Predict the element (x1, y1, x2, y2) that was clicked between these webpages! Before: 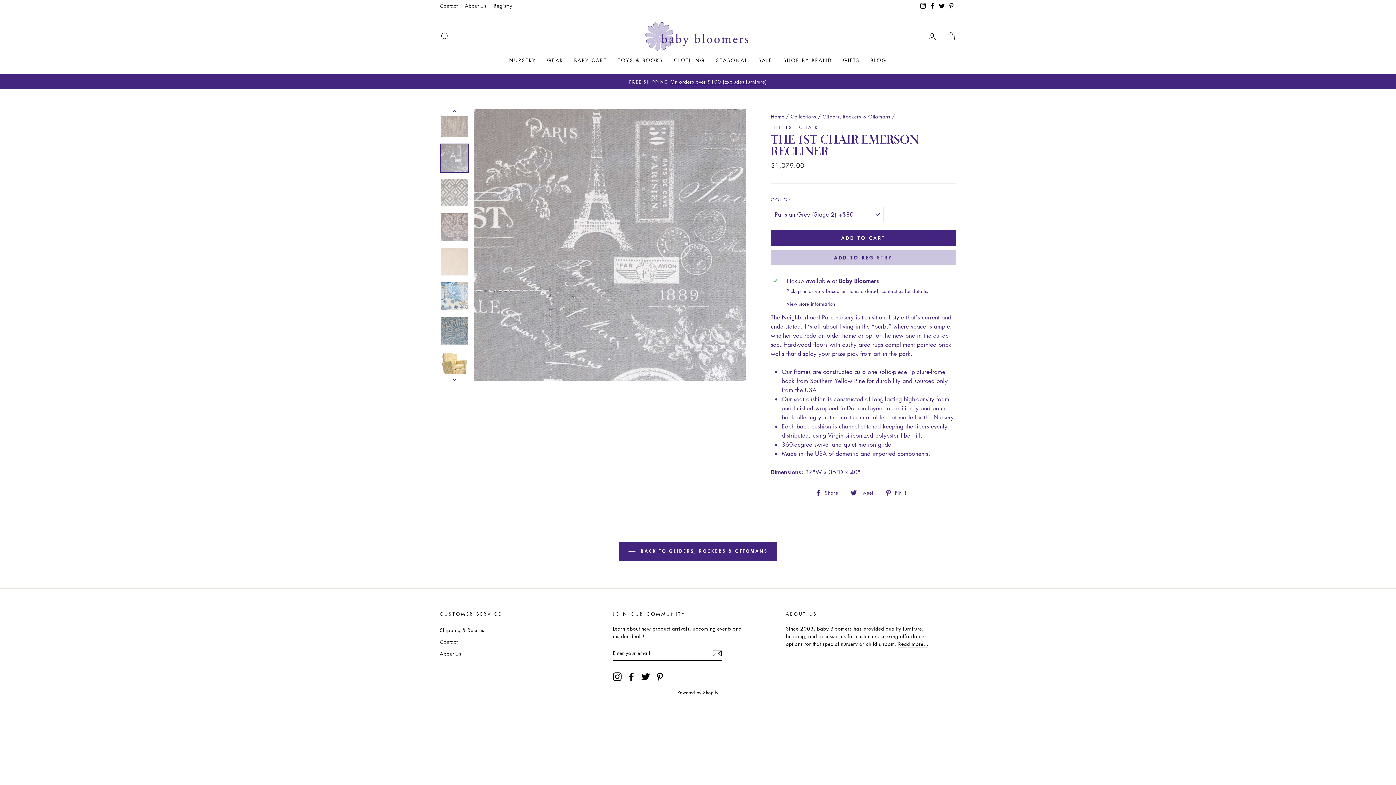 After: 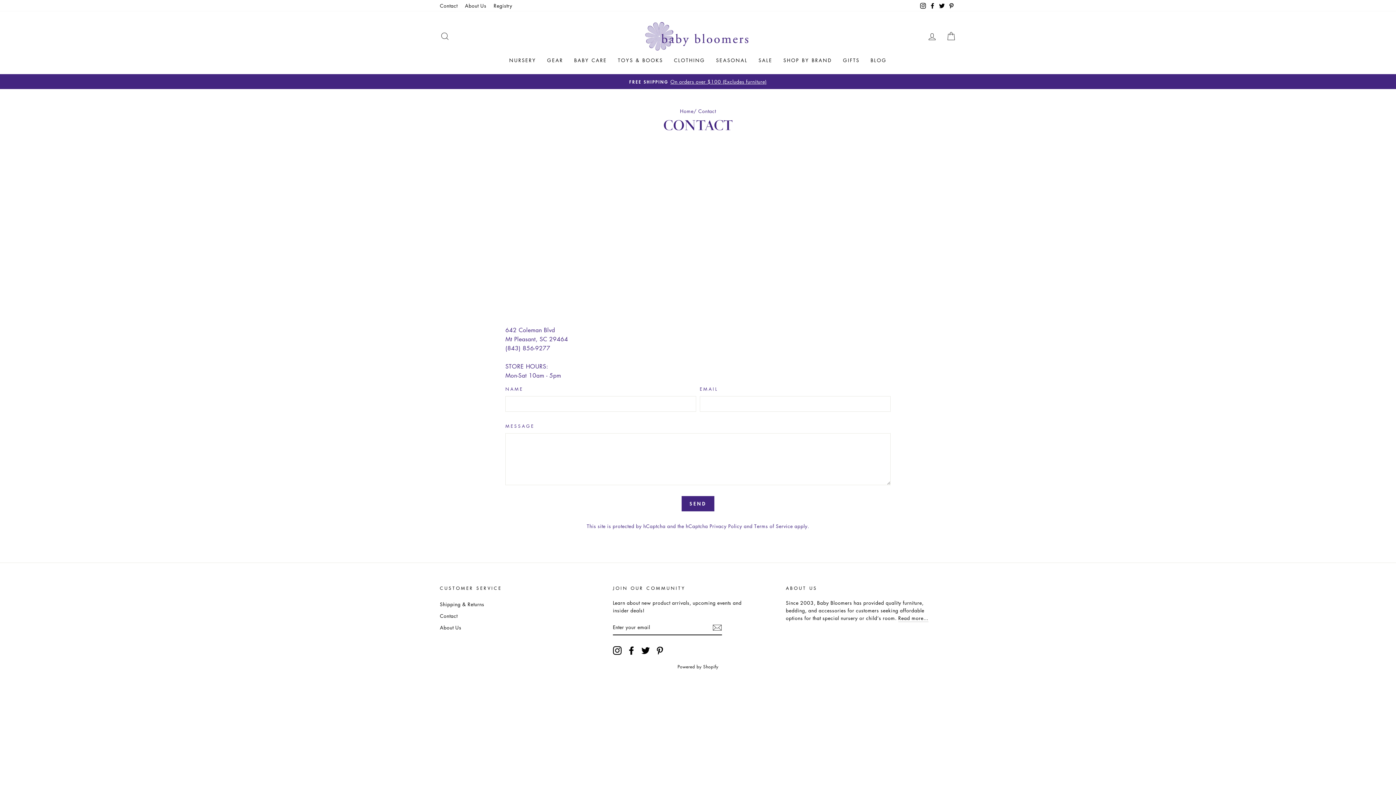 Action: bbox: (441, 77, 954, 85) label: FREE SHIPPINGOn orders over $100 (Excludes furniture)